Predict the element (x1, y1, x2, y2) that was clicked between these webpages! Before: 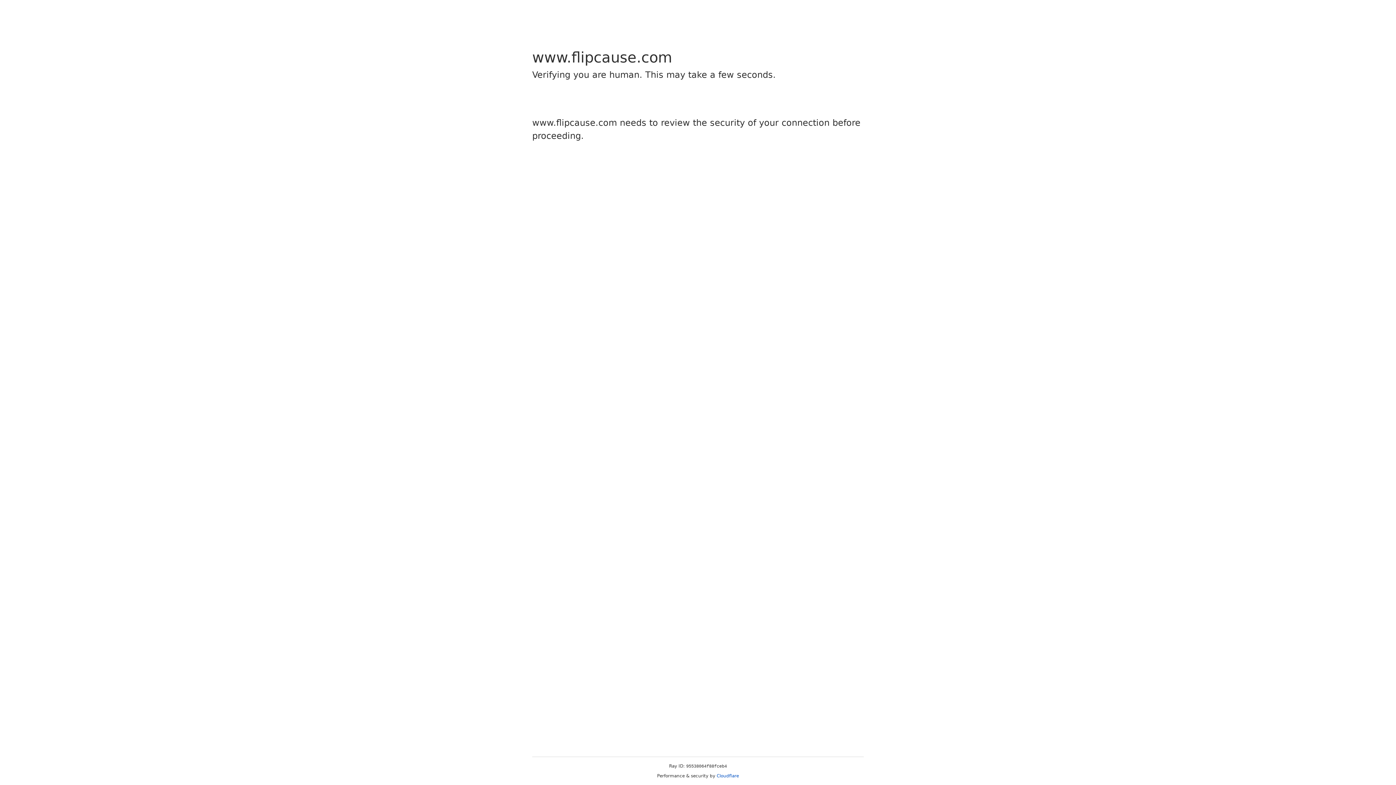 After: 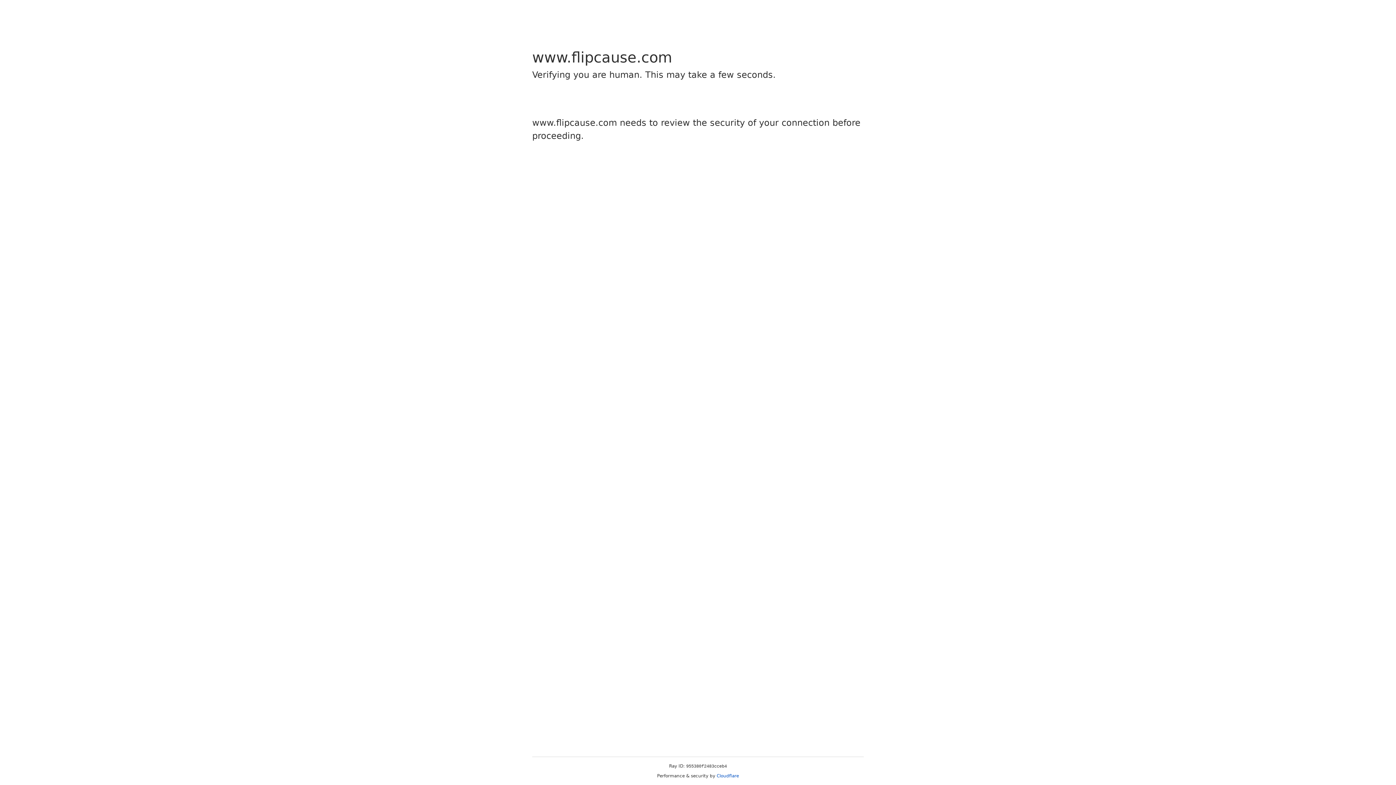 Action: bbox: (716, 773, 739, 778) label: Cloudflare